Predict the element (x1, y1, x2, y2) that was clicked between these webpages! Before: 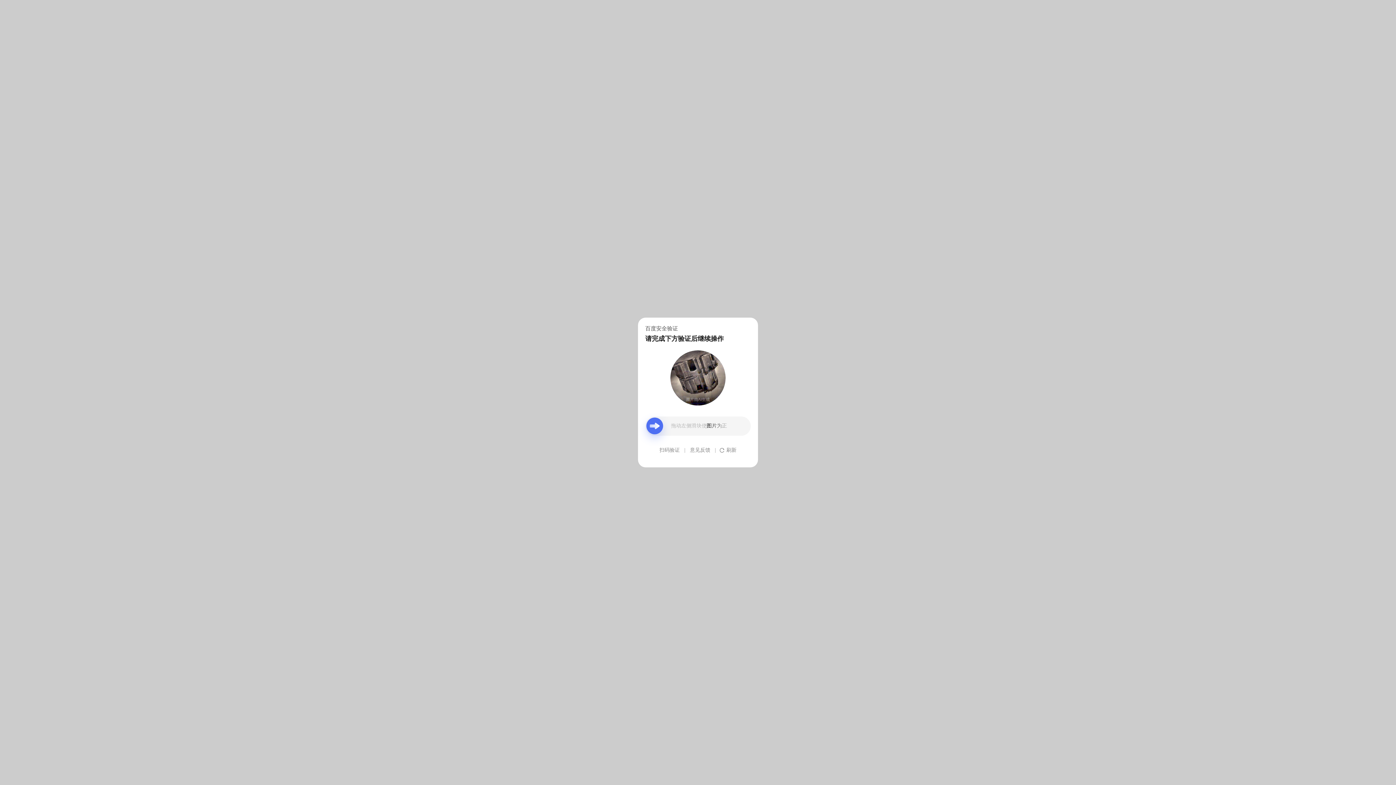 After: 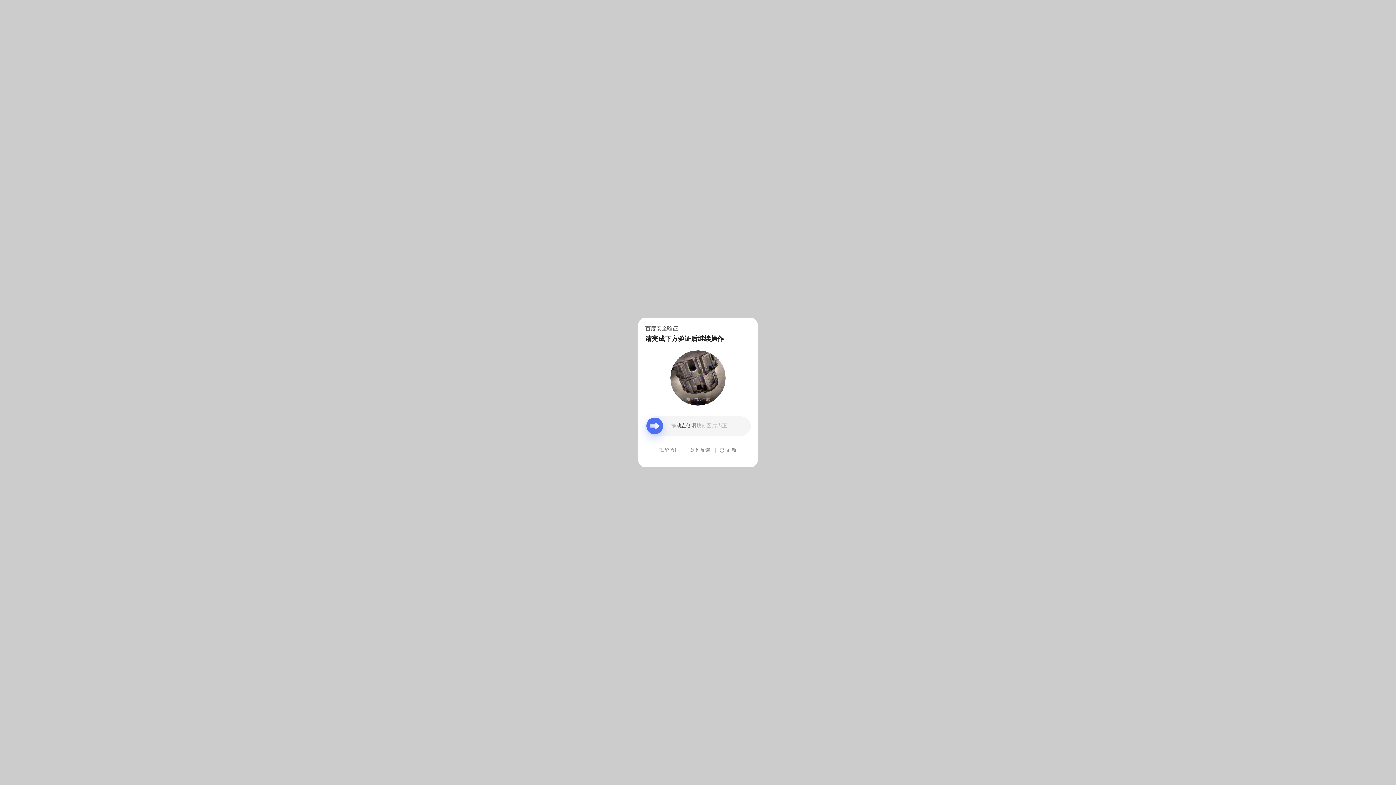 Action: bbox: (690, 439, 710, 461) label: 意见反馈